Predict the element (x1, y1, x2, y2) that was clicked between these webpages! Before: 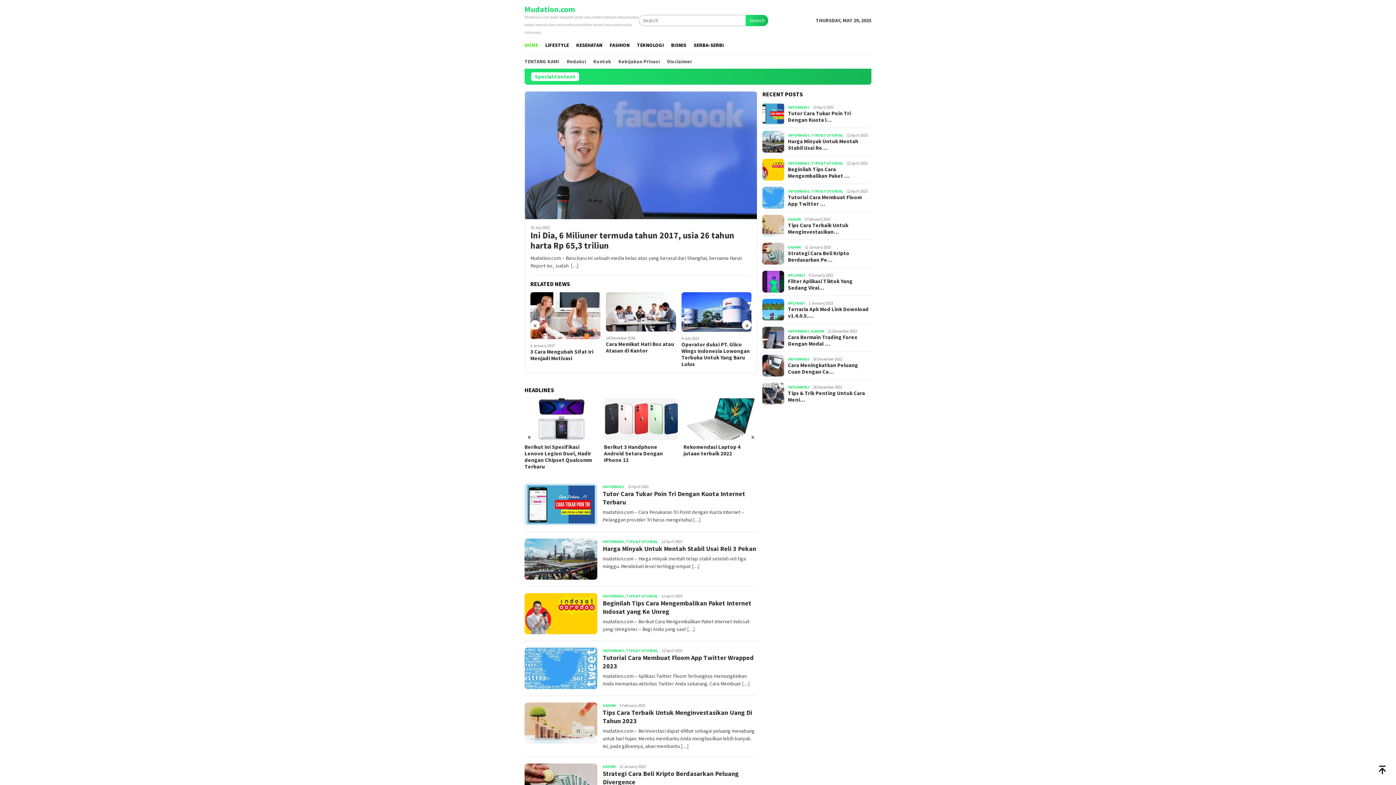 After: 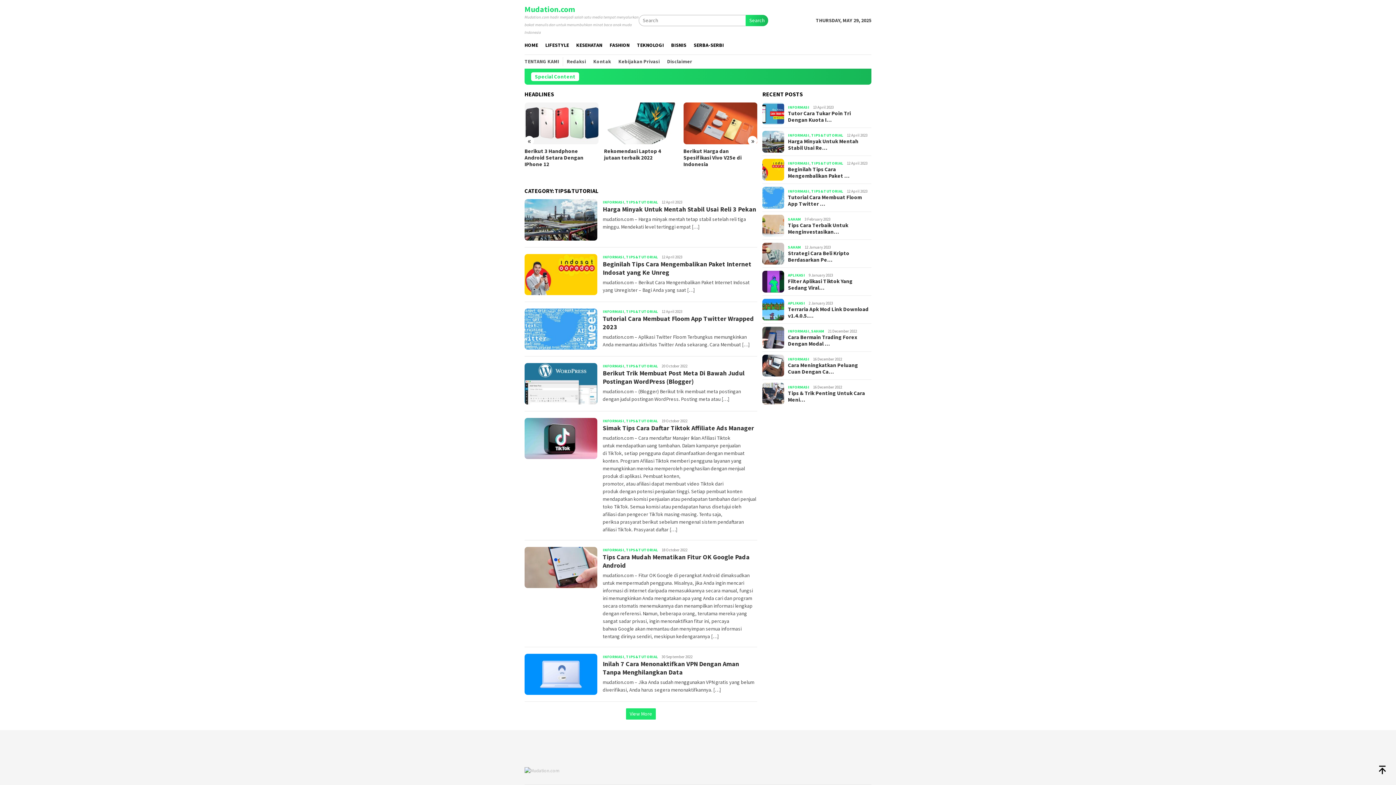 Action: bbox: (626, 593, 658, 598) label: TIPS&TUTORIAL